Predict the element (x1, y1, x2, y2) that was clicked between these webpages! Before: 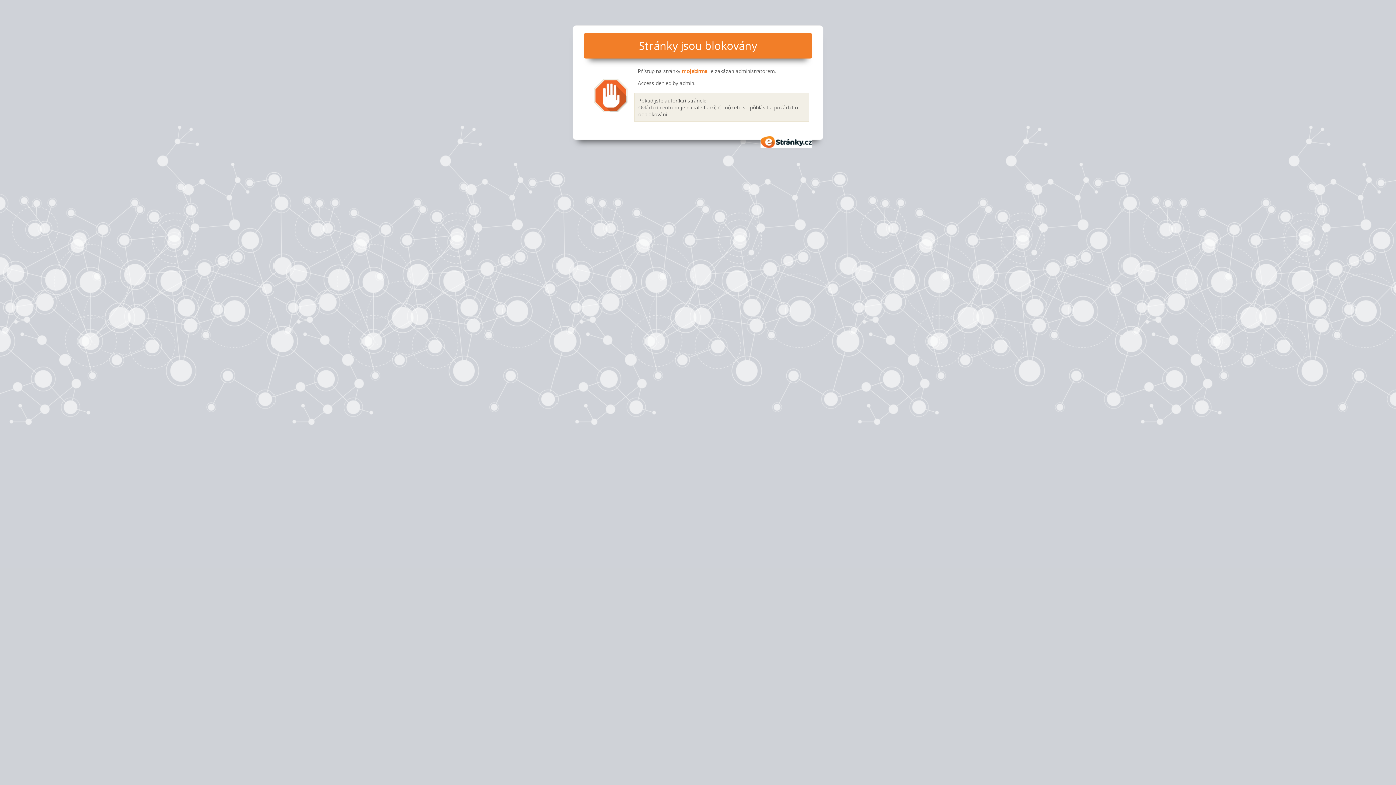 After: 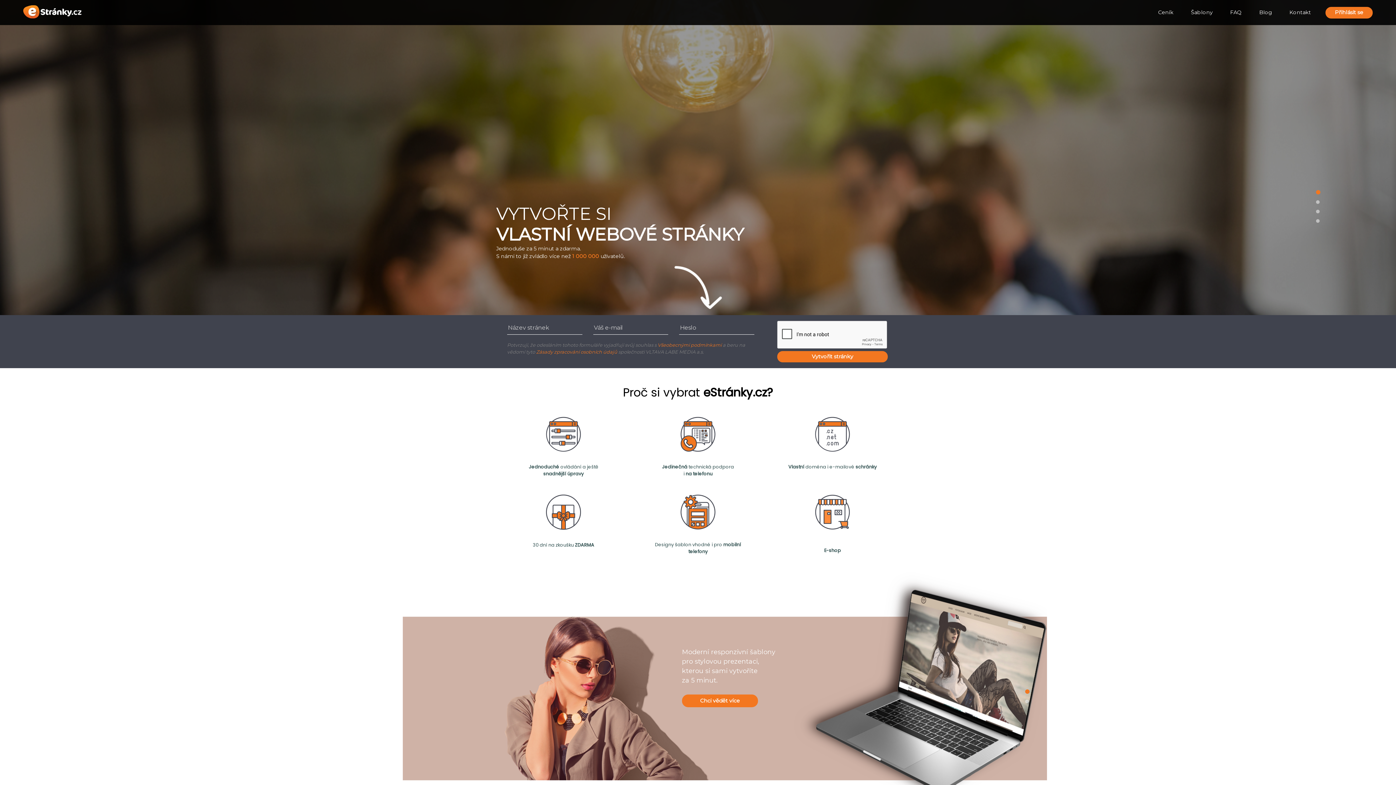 Action: bbox: (760, 136, 812, 147) label: eStránky.cz